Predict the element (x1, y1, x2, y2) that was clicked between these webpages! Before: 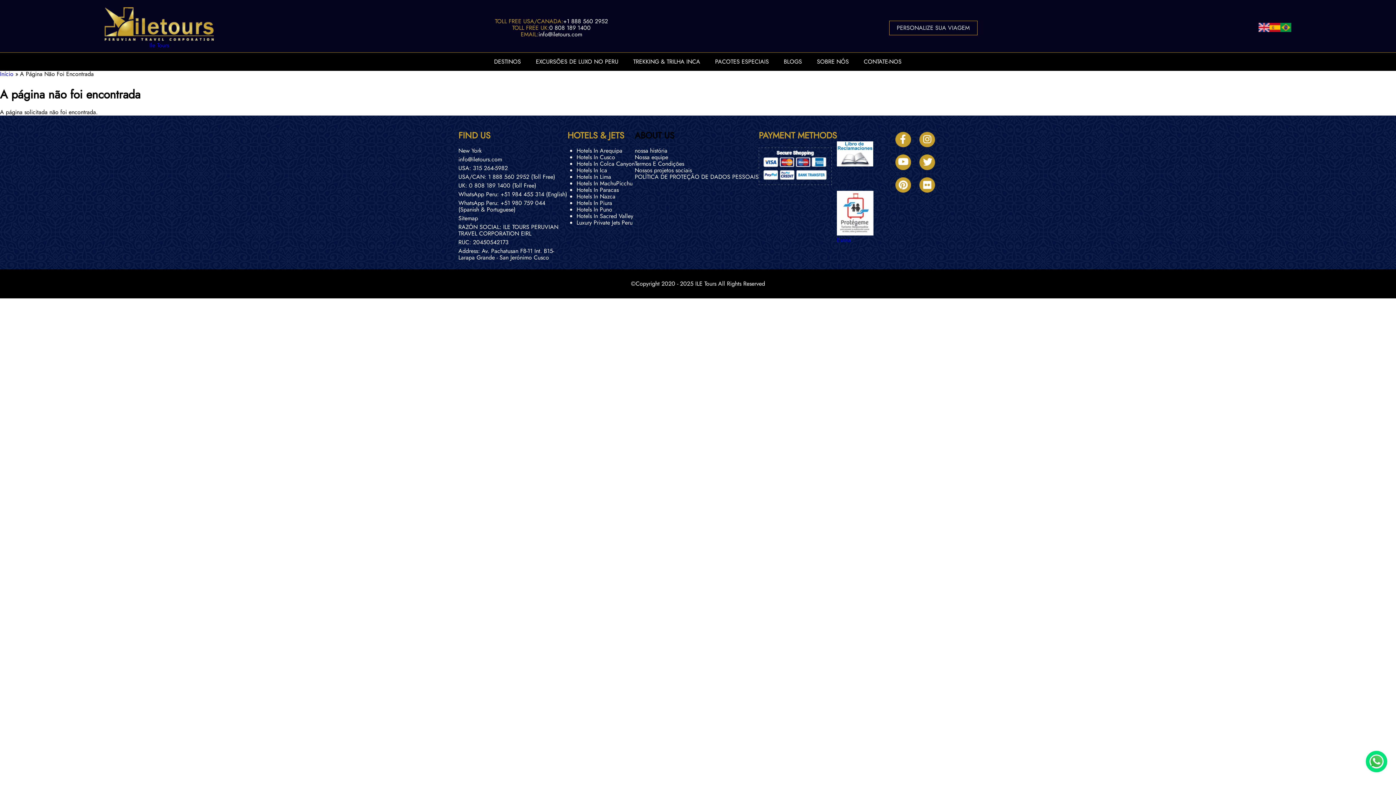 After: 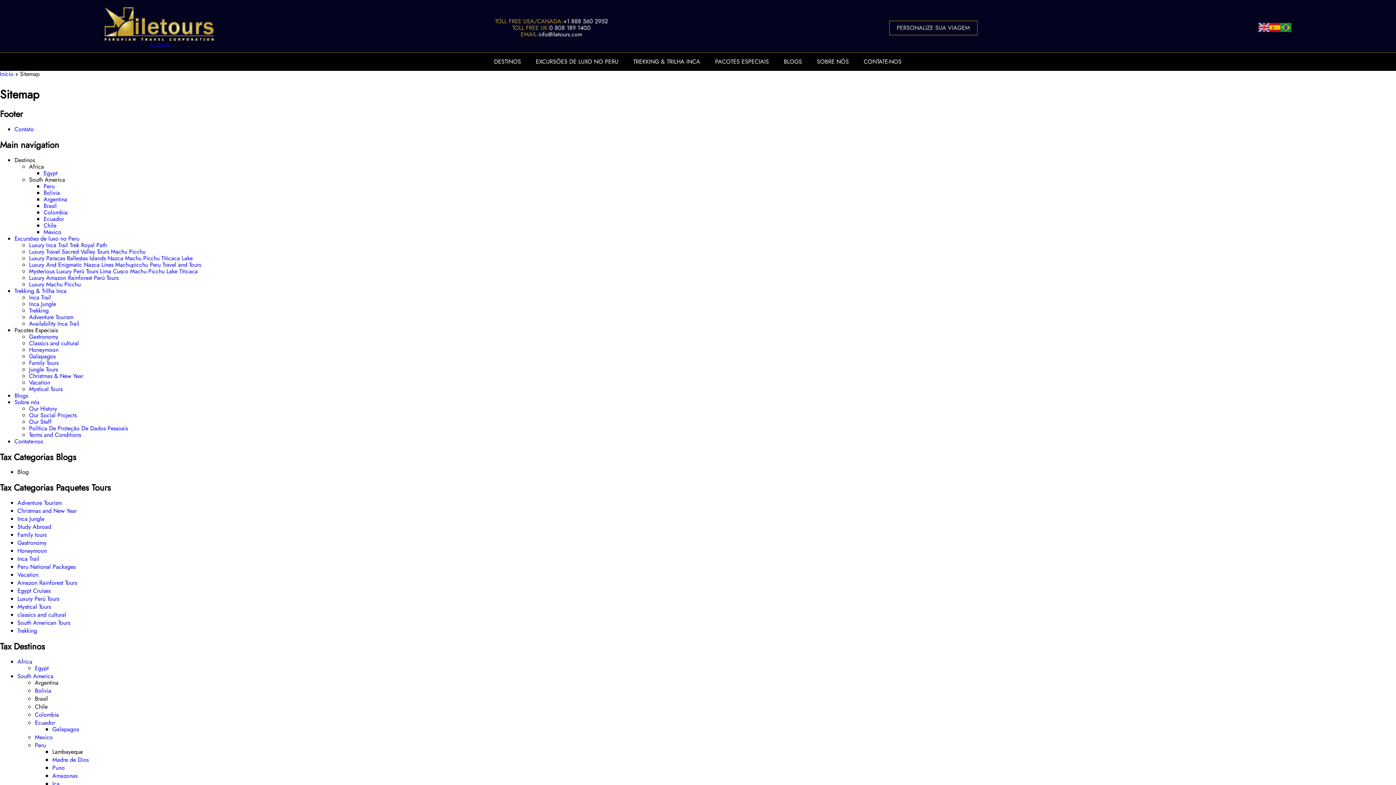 Action: label: Sitemap bbox: (458, 214, 478, 222)